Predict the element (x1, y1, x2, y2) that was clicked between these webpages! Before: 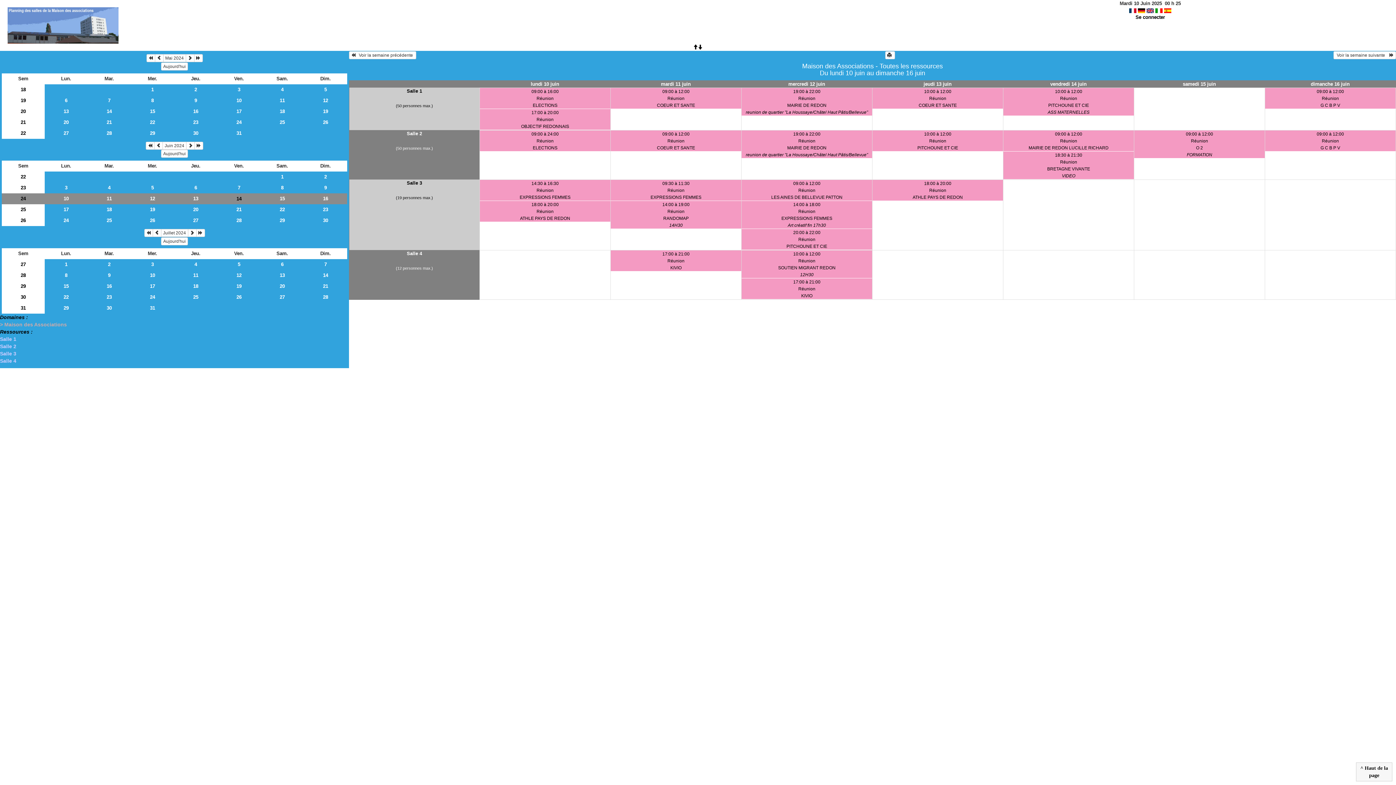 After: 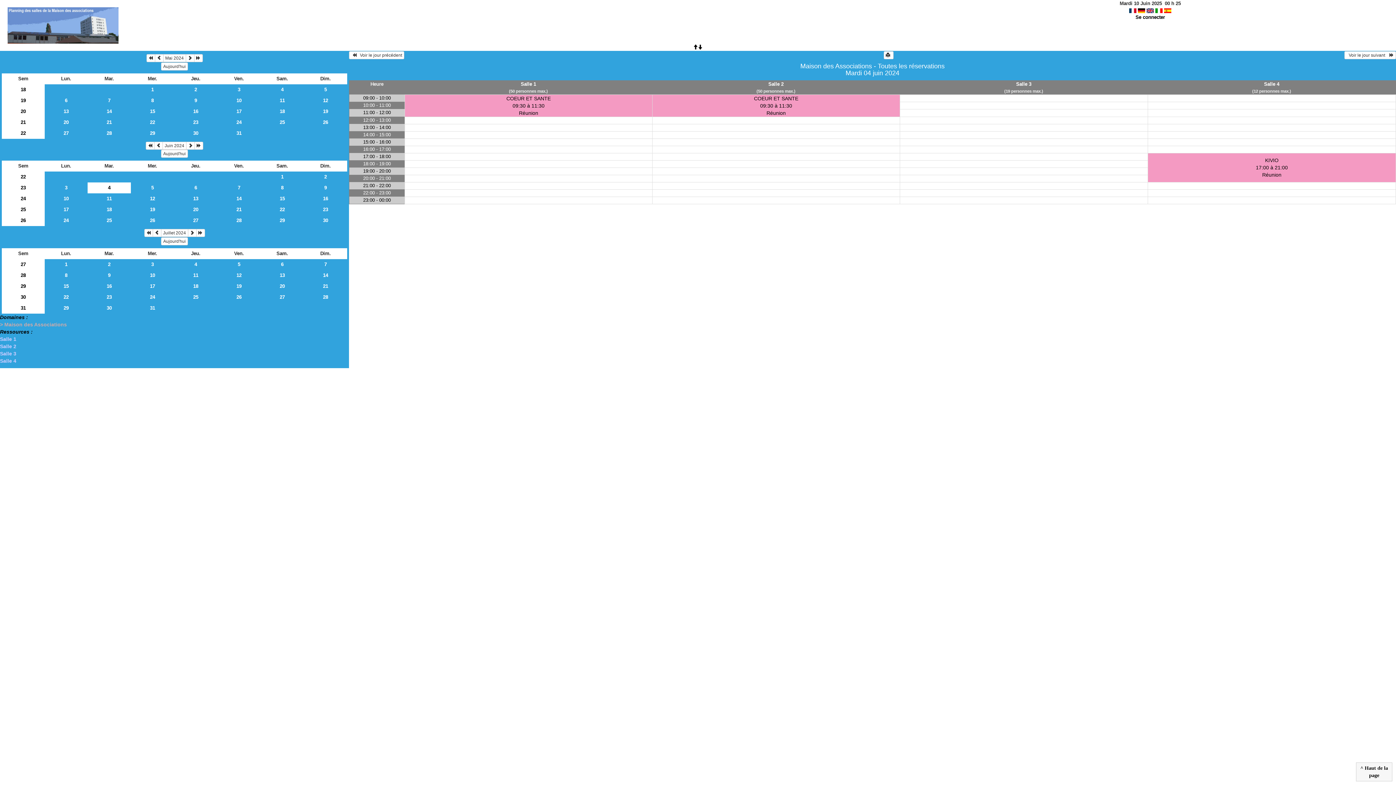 Action: bbox: (87, 182, 130, 193) label: 4